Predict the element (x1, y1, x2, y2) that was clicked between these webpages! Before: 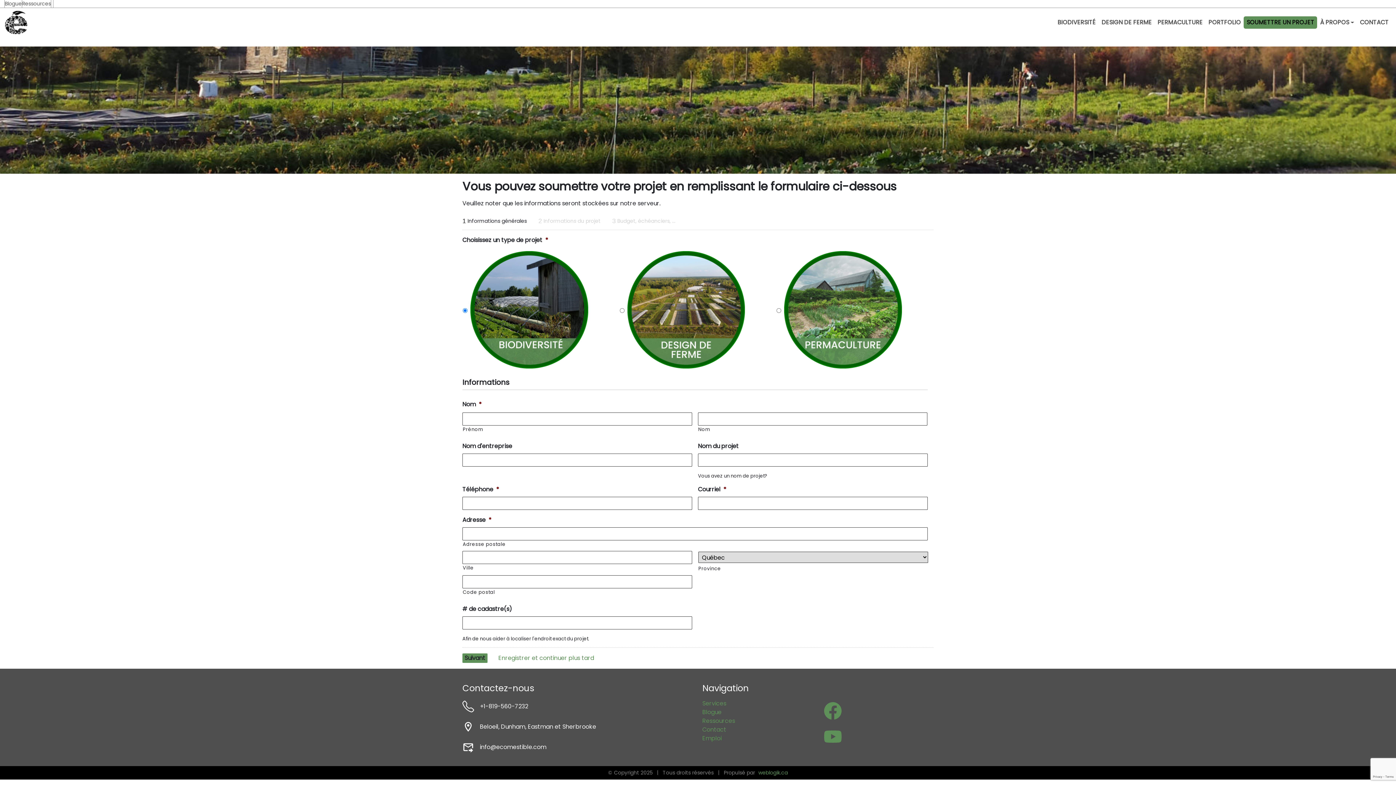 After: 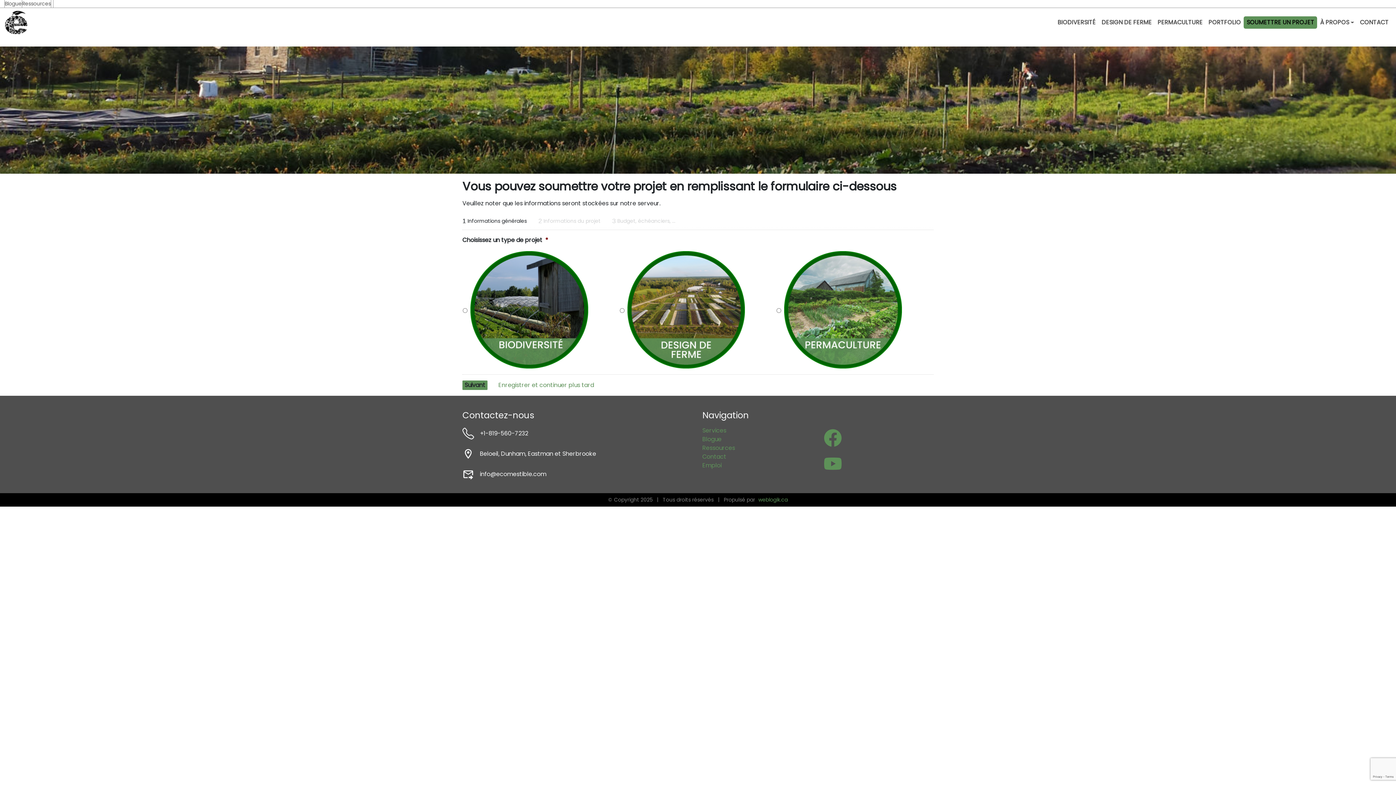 Action: bbox: (1244, 16, 1317, 28) label: SOUMETTRE UN PROJET